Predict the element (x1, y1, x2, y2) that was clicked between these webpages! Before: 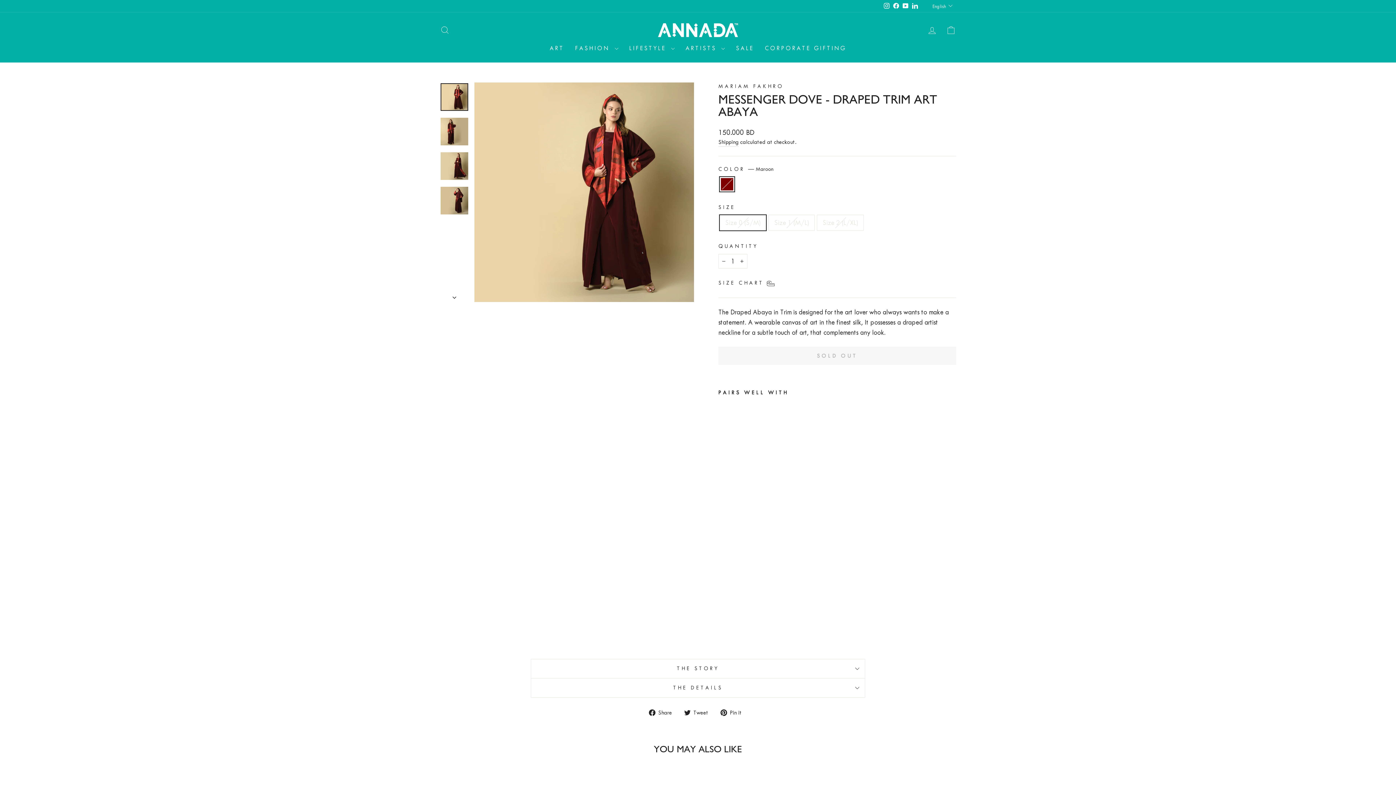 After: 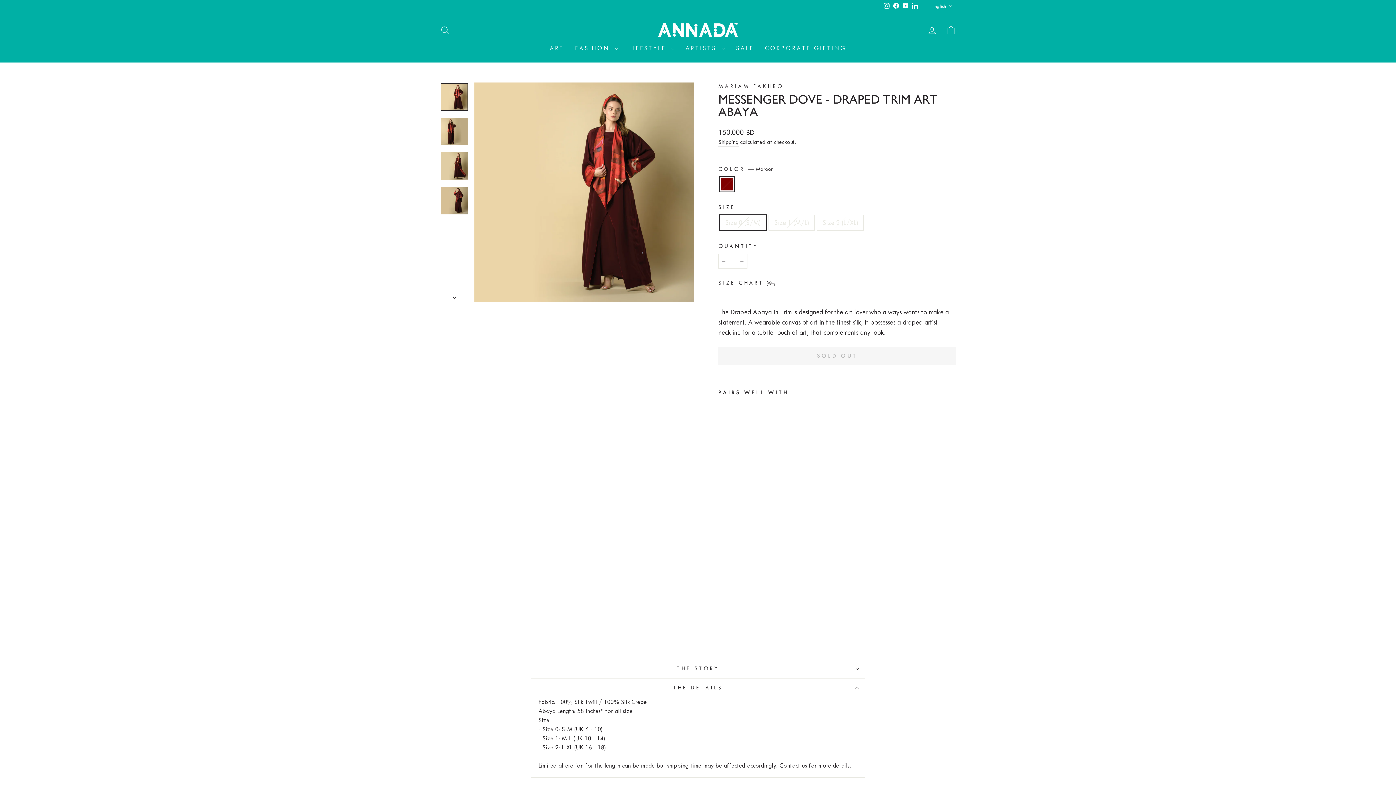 Action: label: THE DETAILS bbox: (530, 679, 865, 697)